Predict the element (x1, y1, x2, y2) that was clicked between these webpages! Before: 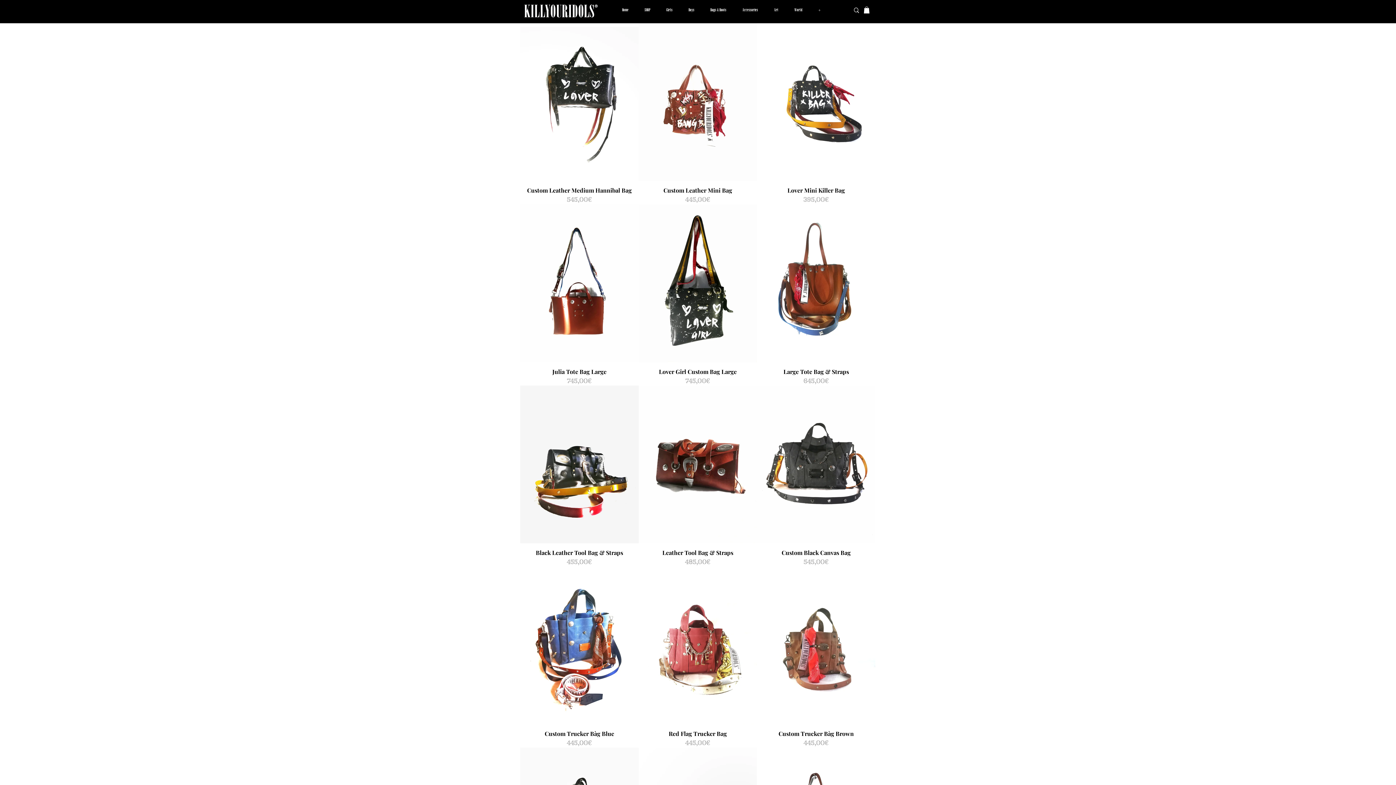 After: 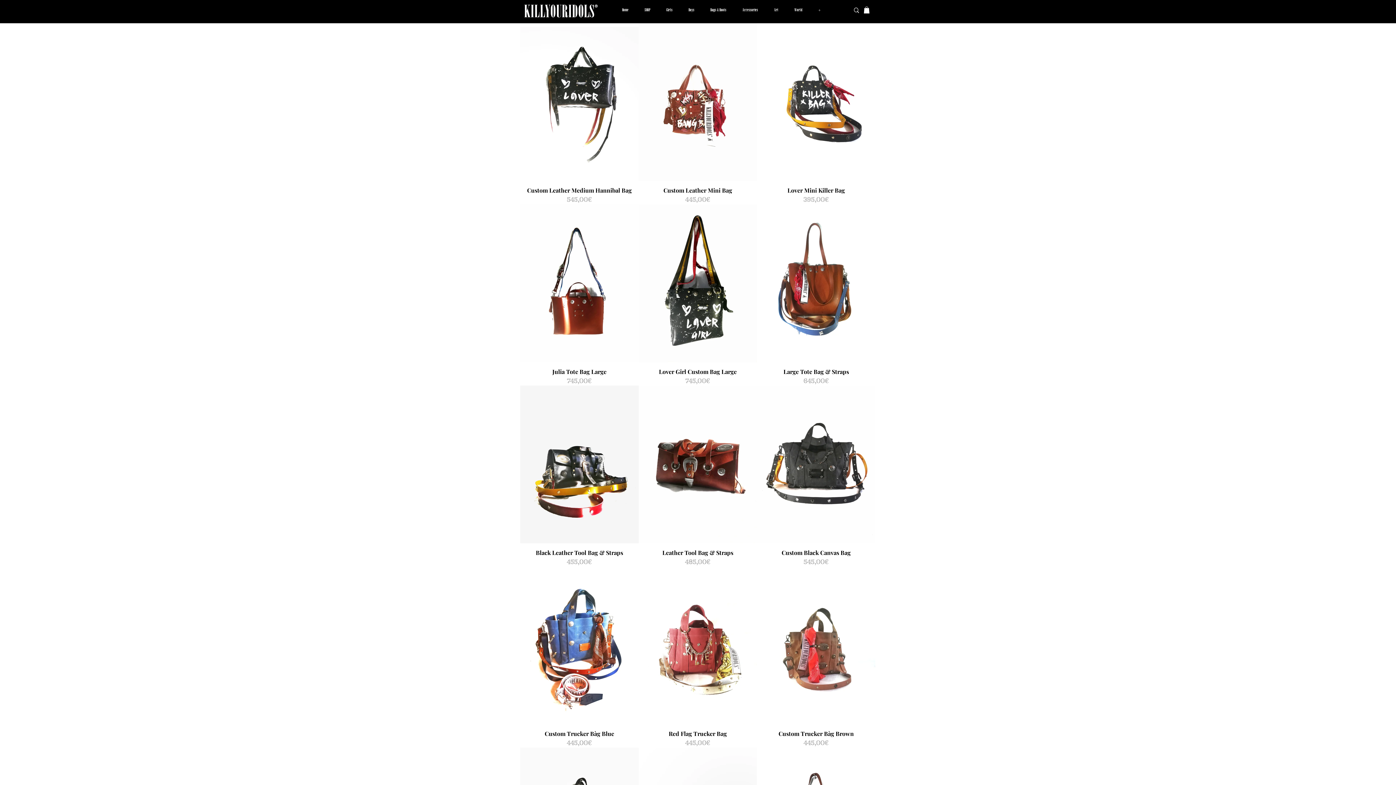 Action: label: Girls bbox: (658, 2, 680, 17)